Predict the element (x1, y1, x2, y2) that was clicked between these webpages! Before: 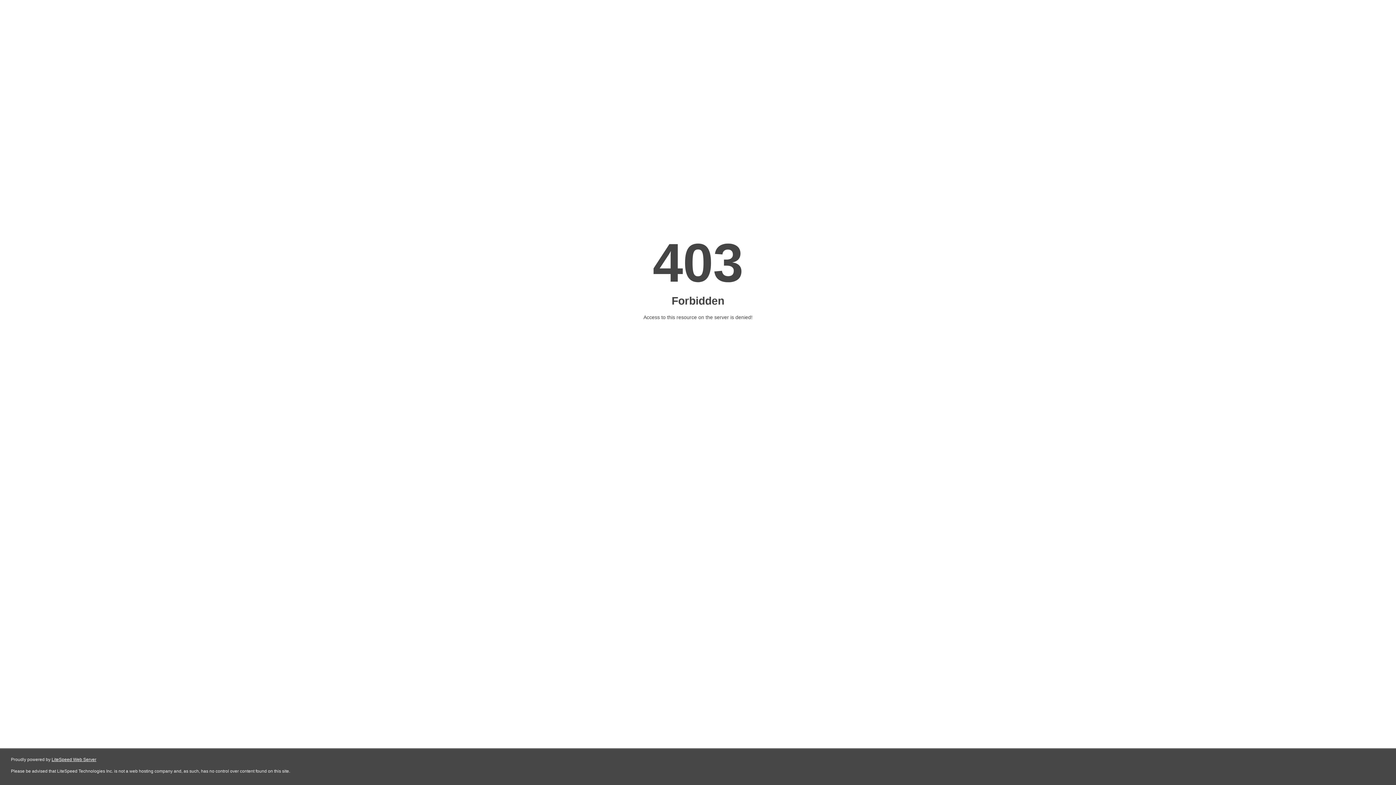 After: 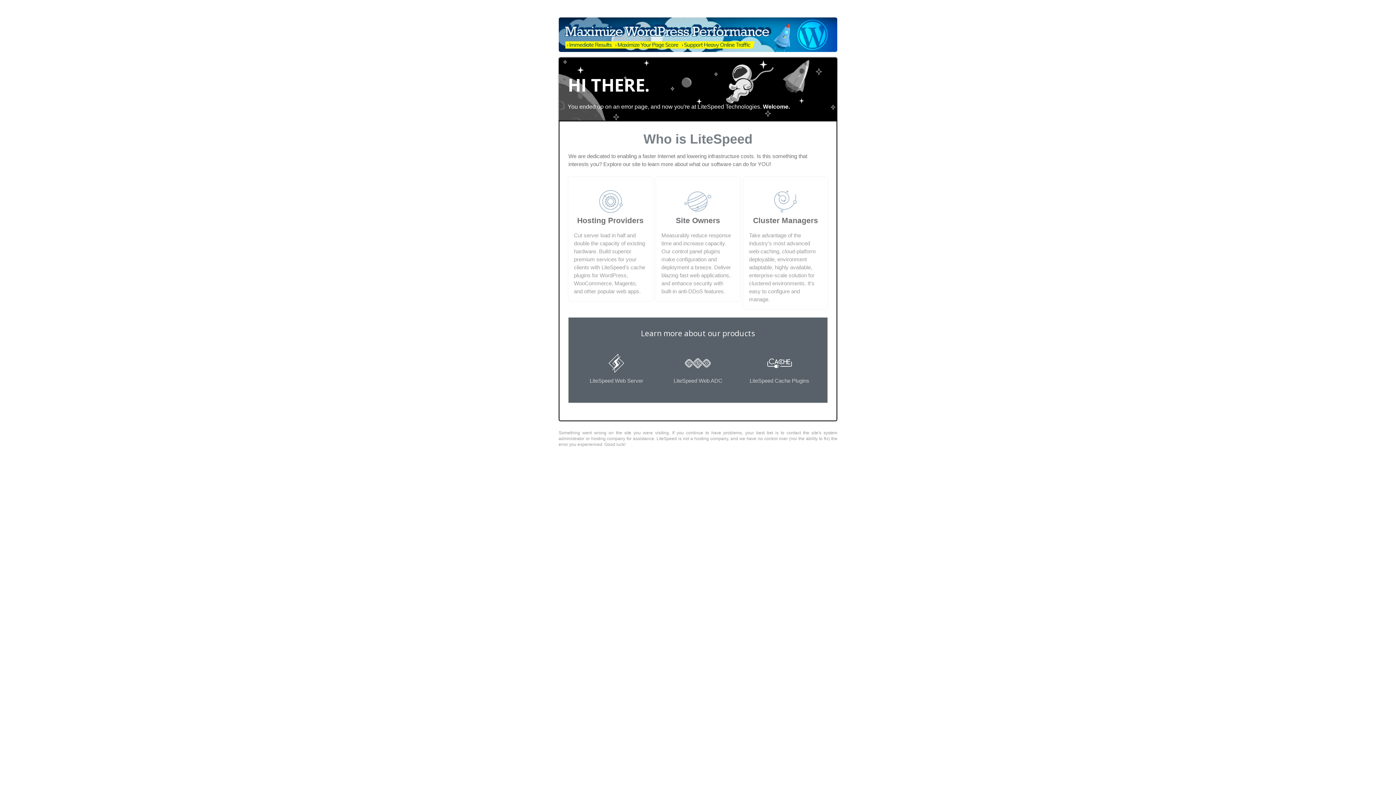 Action: label: LiteSpeed Web Server bbox: (51, 757, 96, 762)